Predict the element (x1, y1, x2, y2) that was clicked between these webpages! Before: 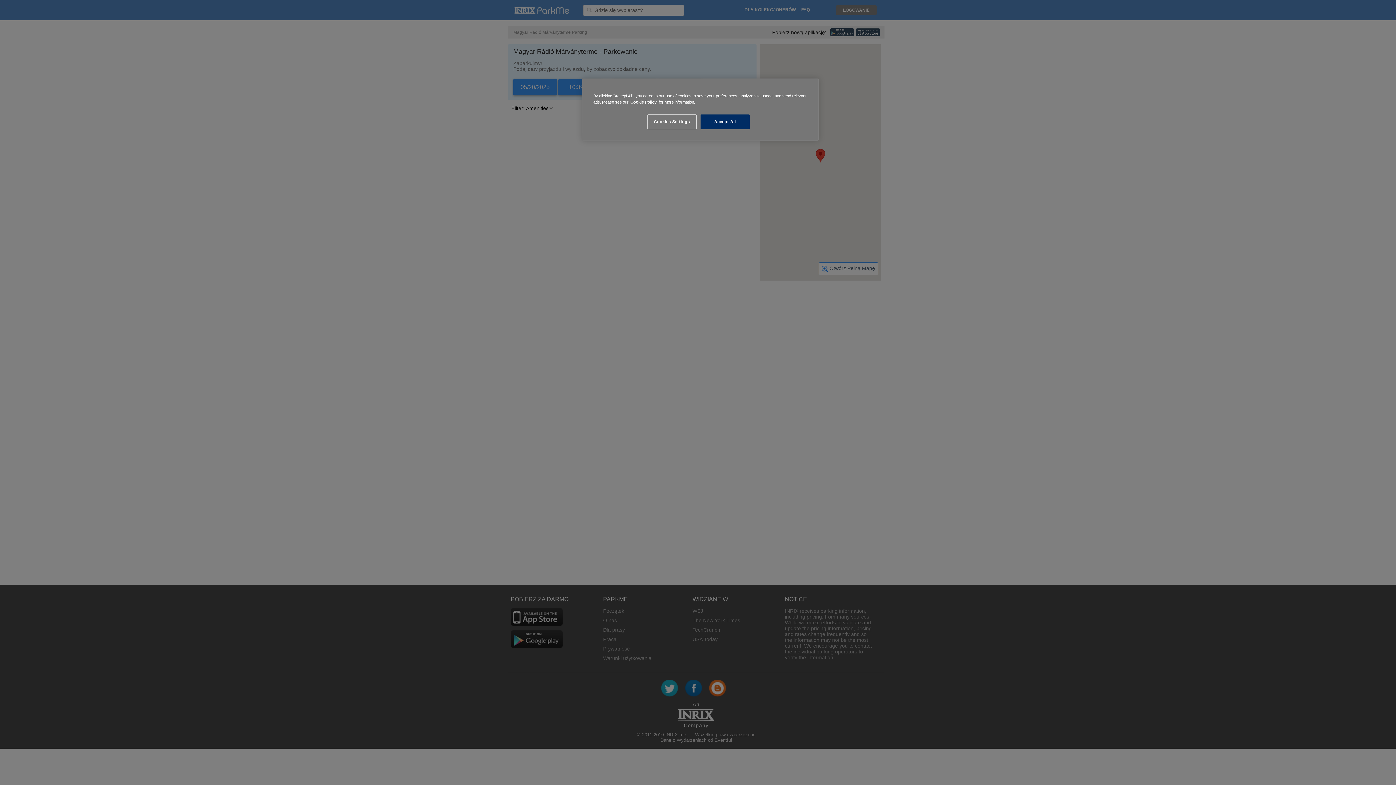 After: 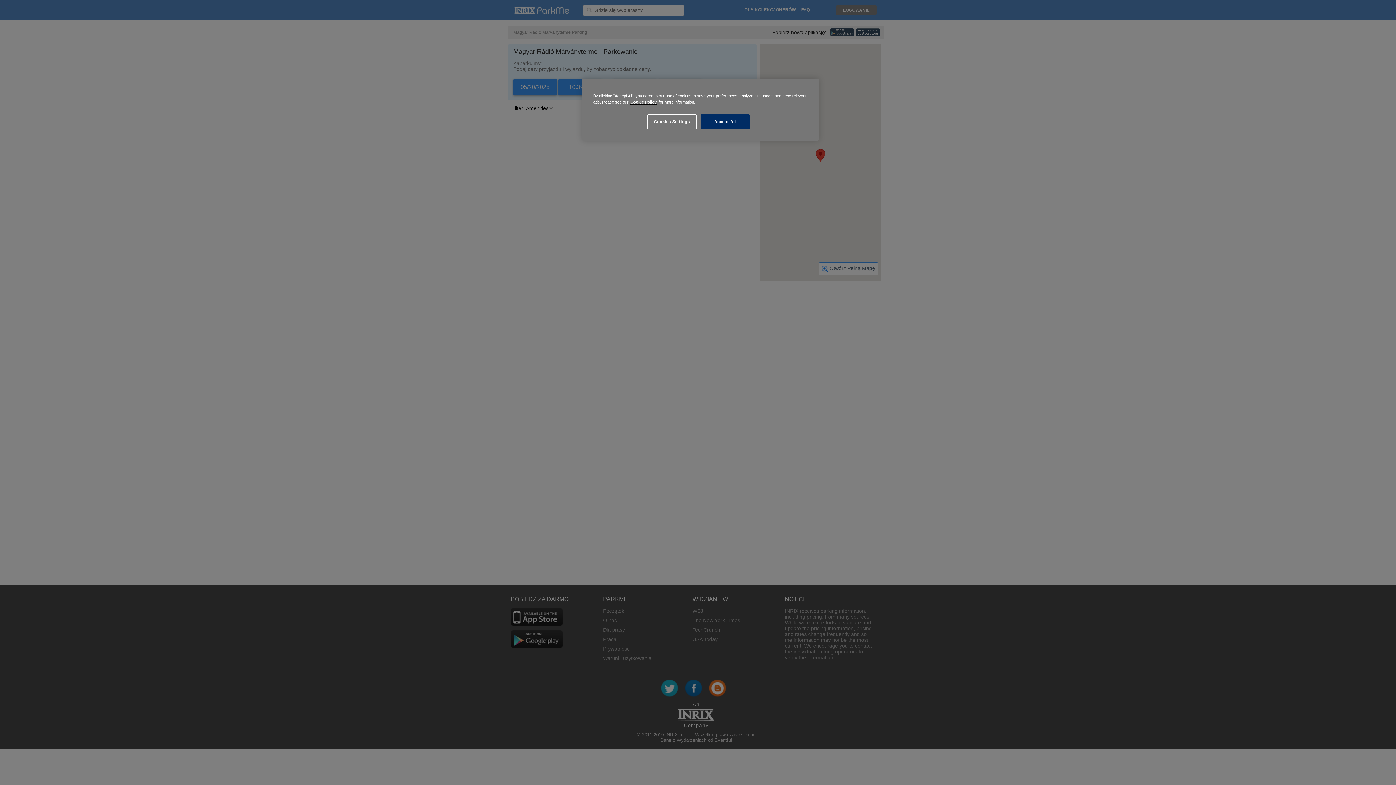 Action: bbox: (630, 100, 656, 104) label: Cookie Policy